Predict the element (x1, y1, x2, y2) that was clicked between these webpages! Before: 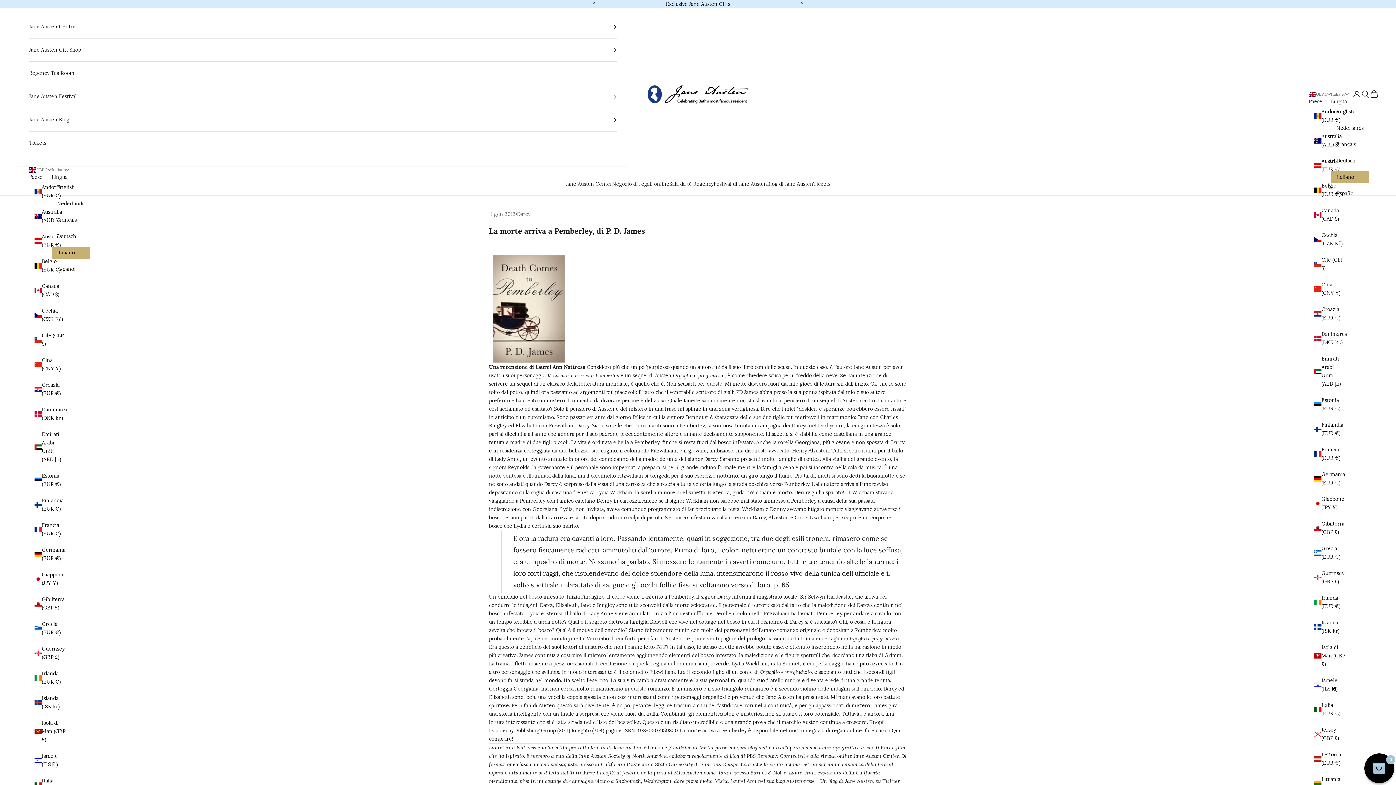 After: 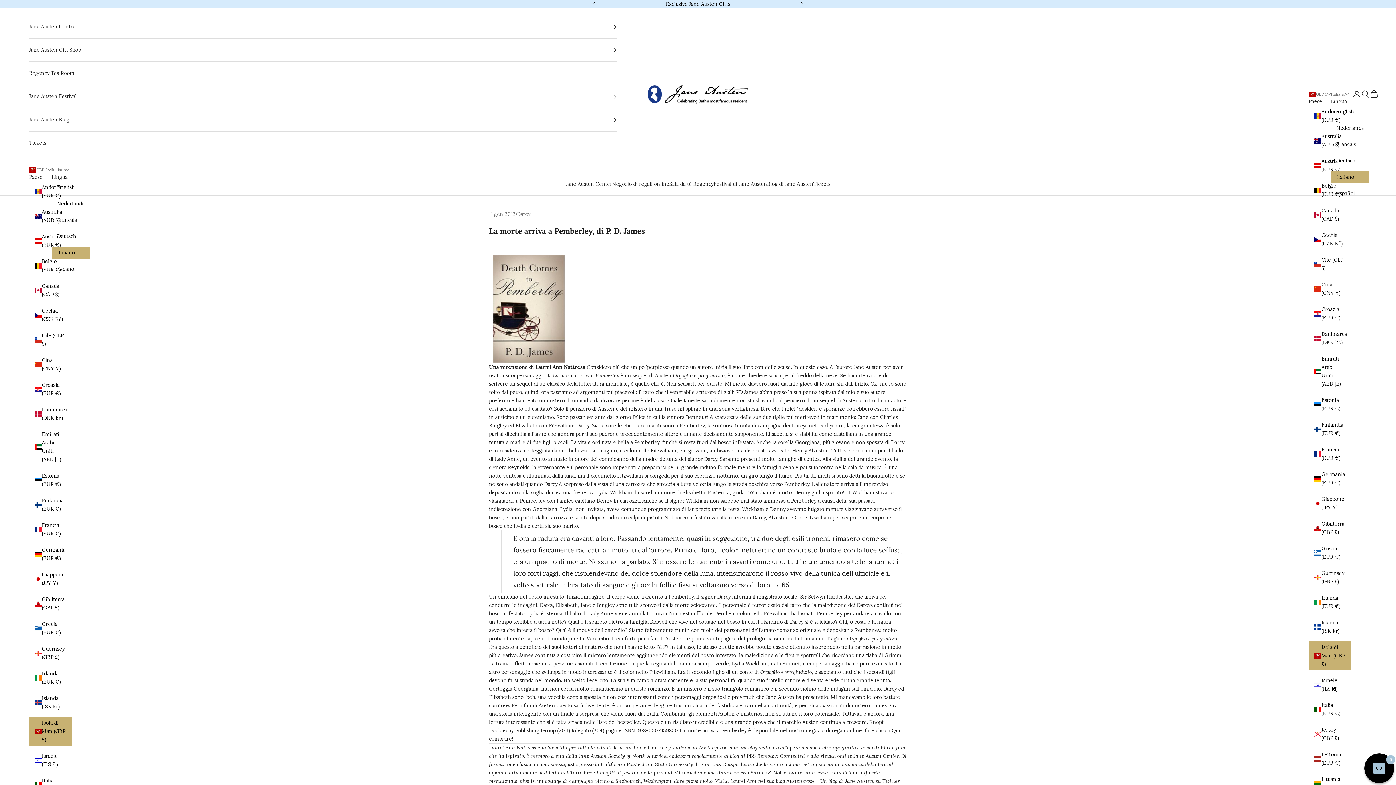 Action: bbox: (1309, 641, 1351, 670) label: Isola di Man (GBP £)